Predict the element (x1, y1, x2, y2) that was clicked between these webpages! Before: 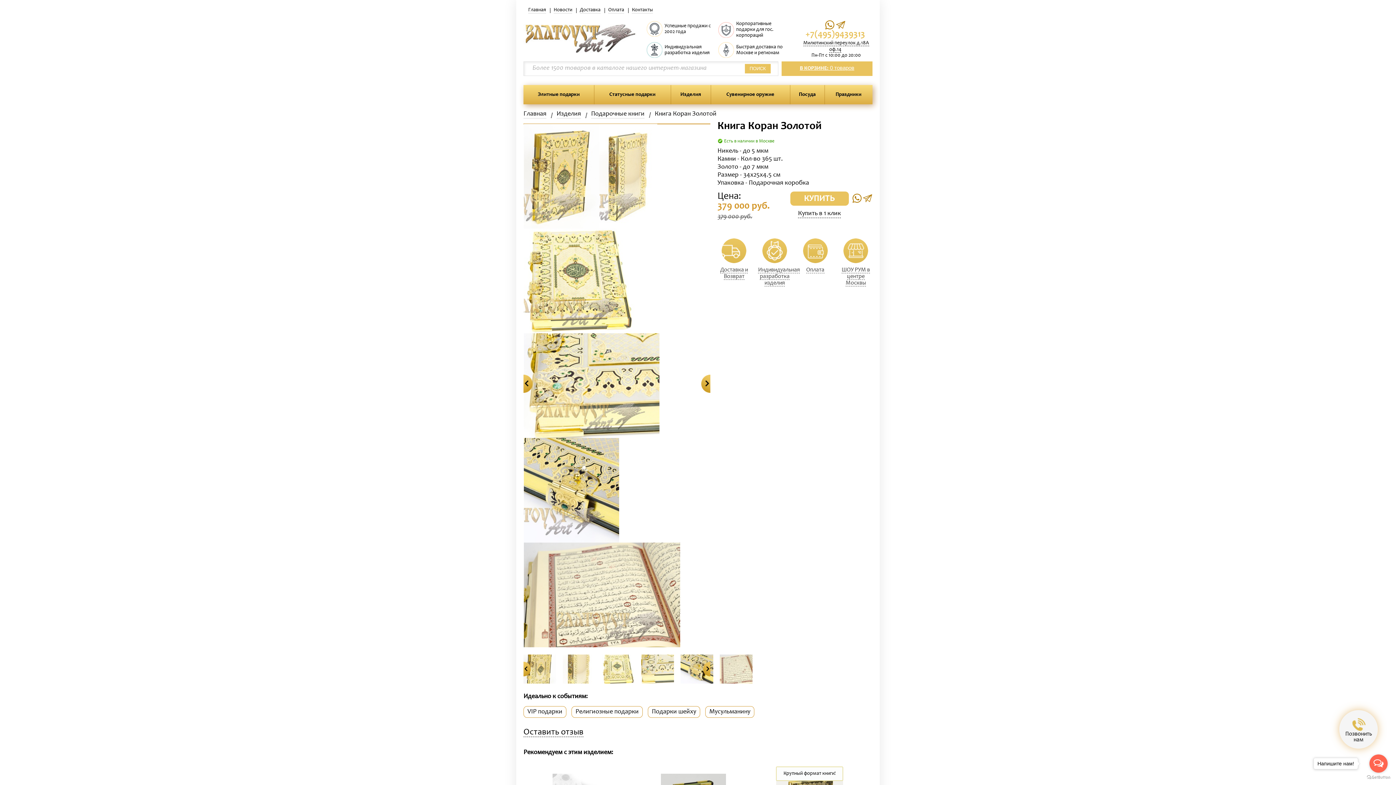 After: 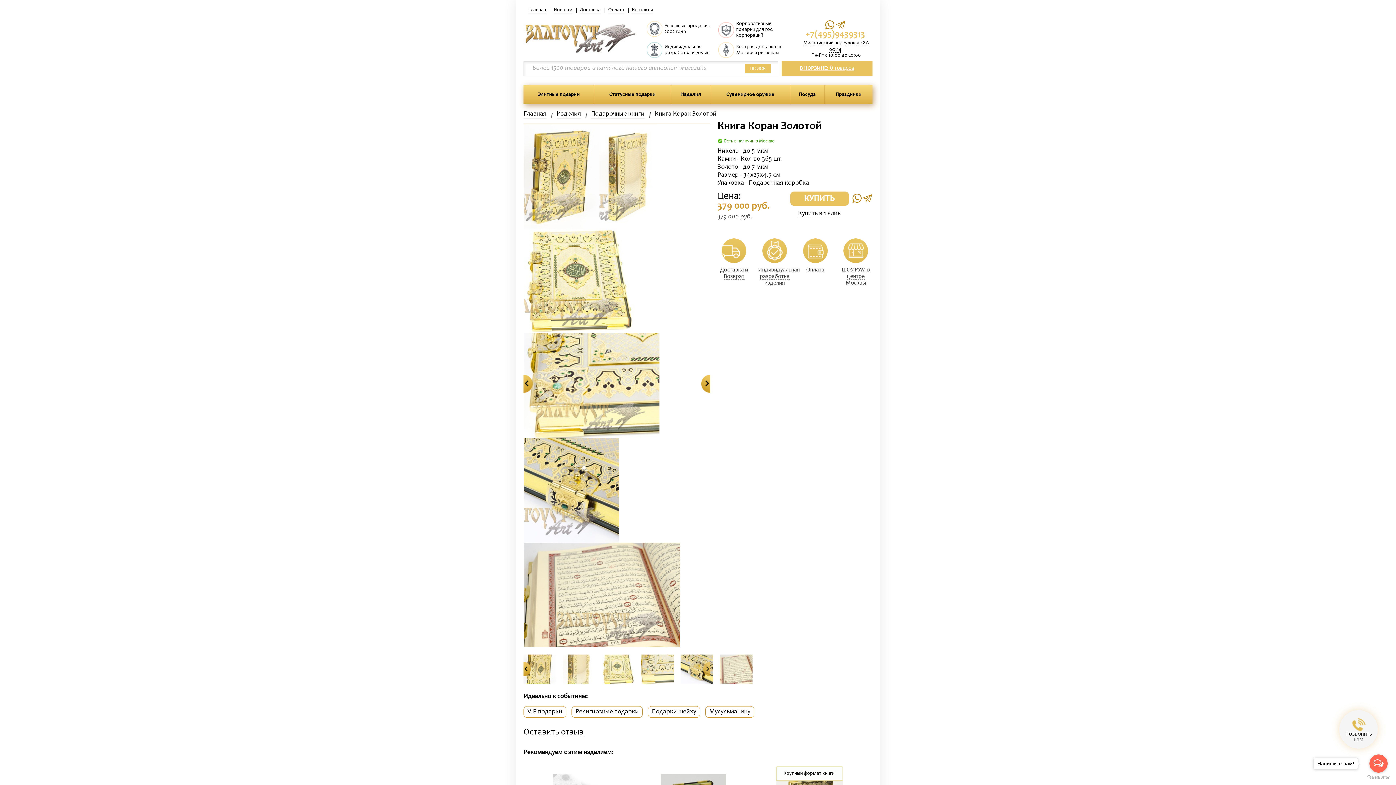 Action: label: Next bbox: (703, 662, 710, 676)